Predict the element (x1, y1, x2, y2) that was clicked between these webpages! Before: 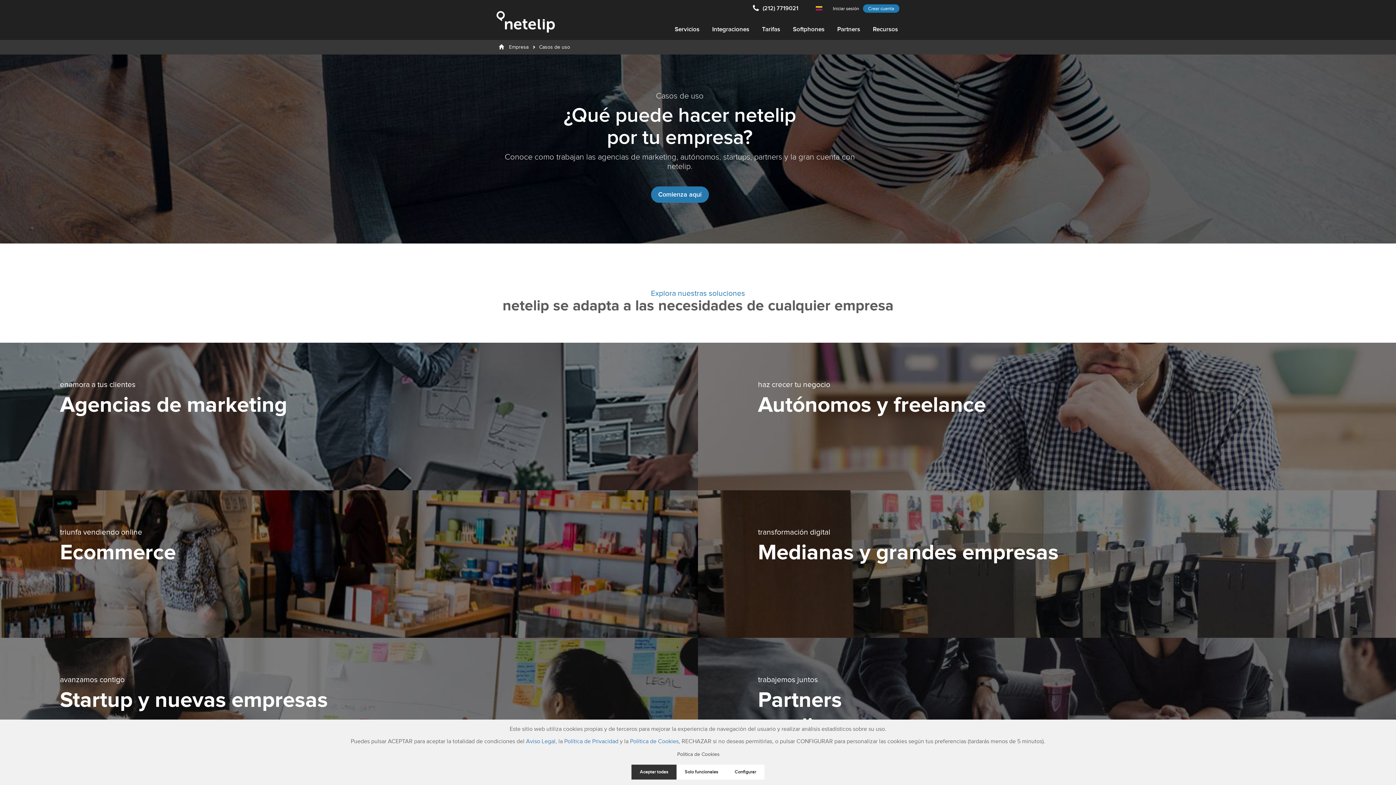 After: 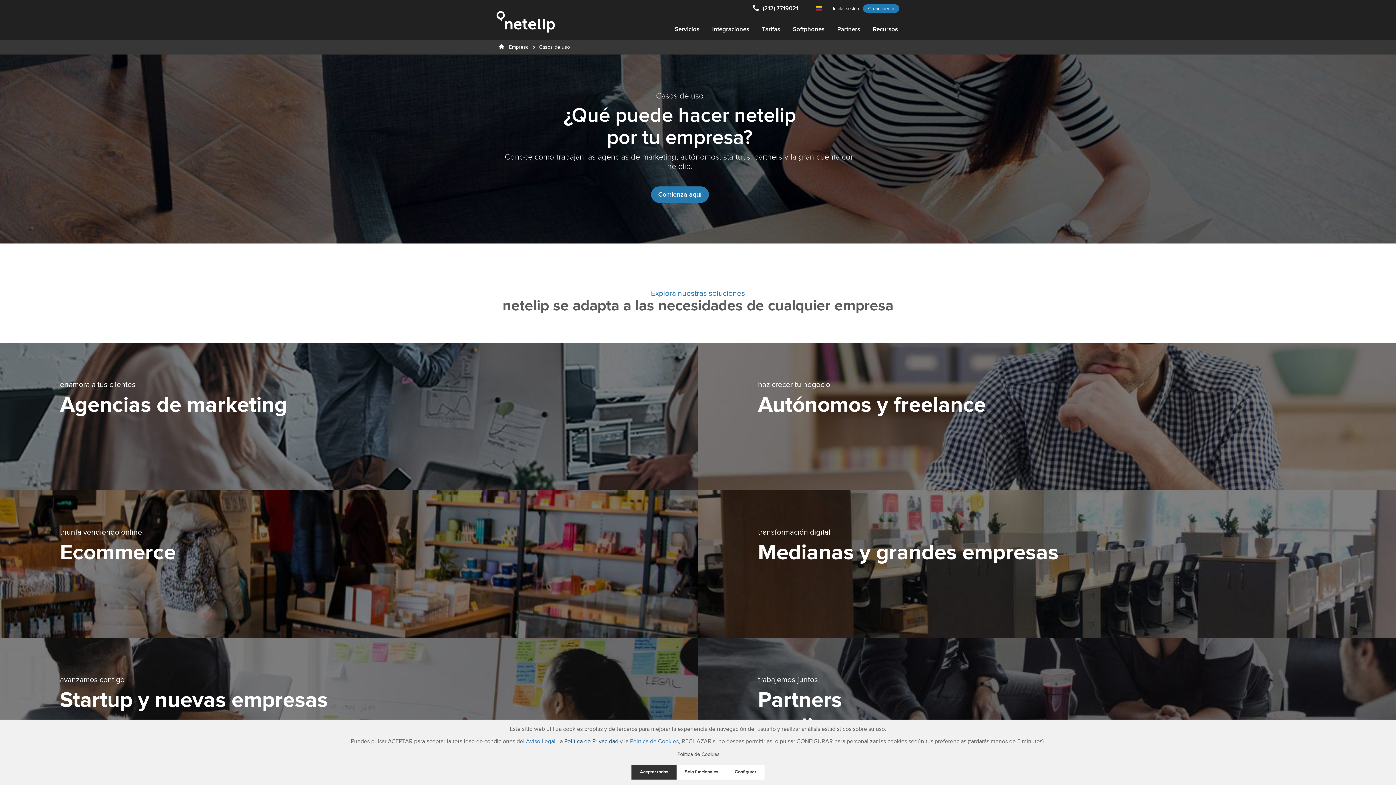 Action: label: Política de Privacidad bbox: (564, 738, 618, 745)